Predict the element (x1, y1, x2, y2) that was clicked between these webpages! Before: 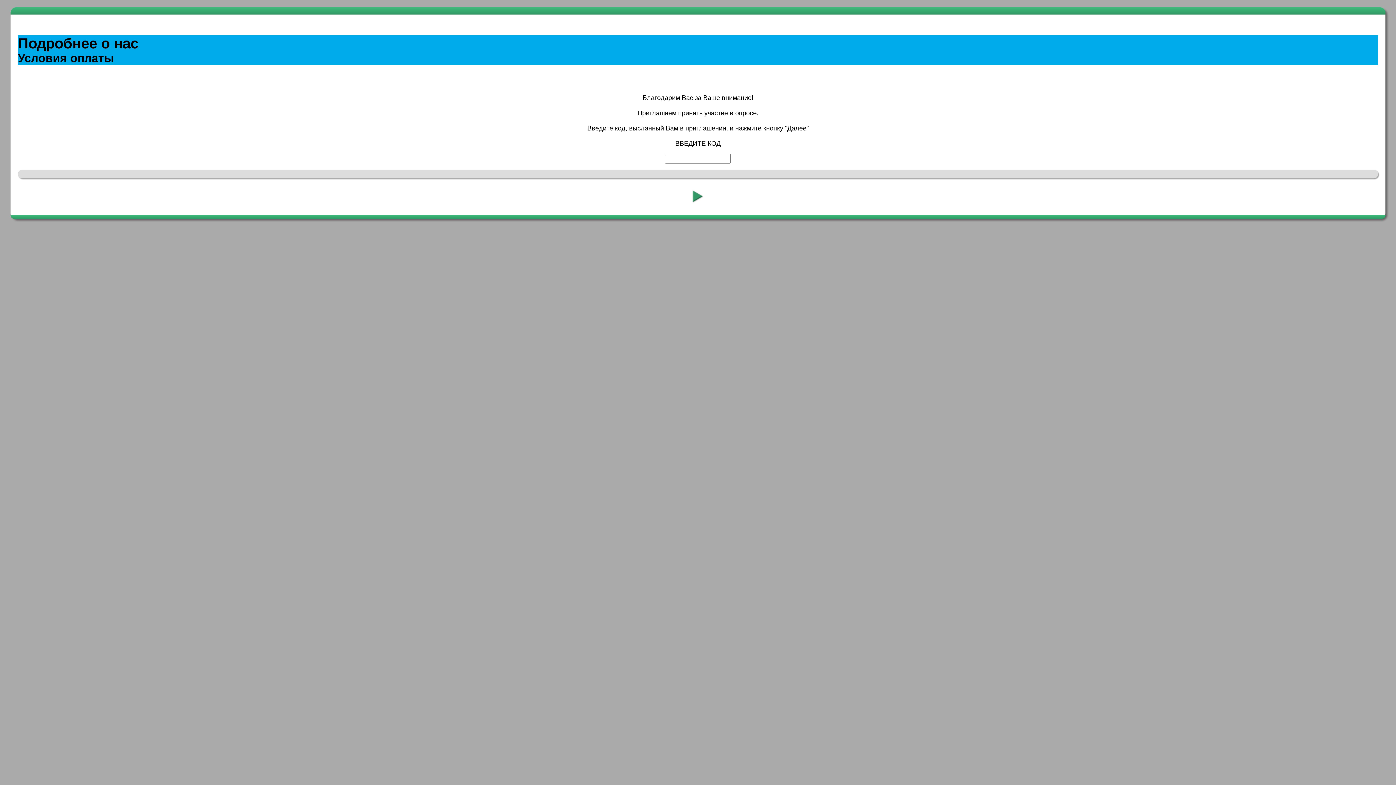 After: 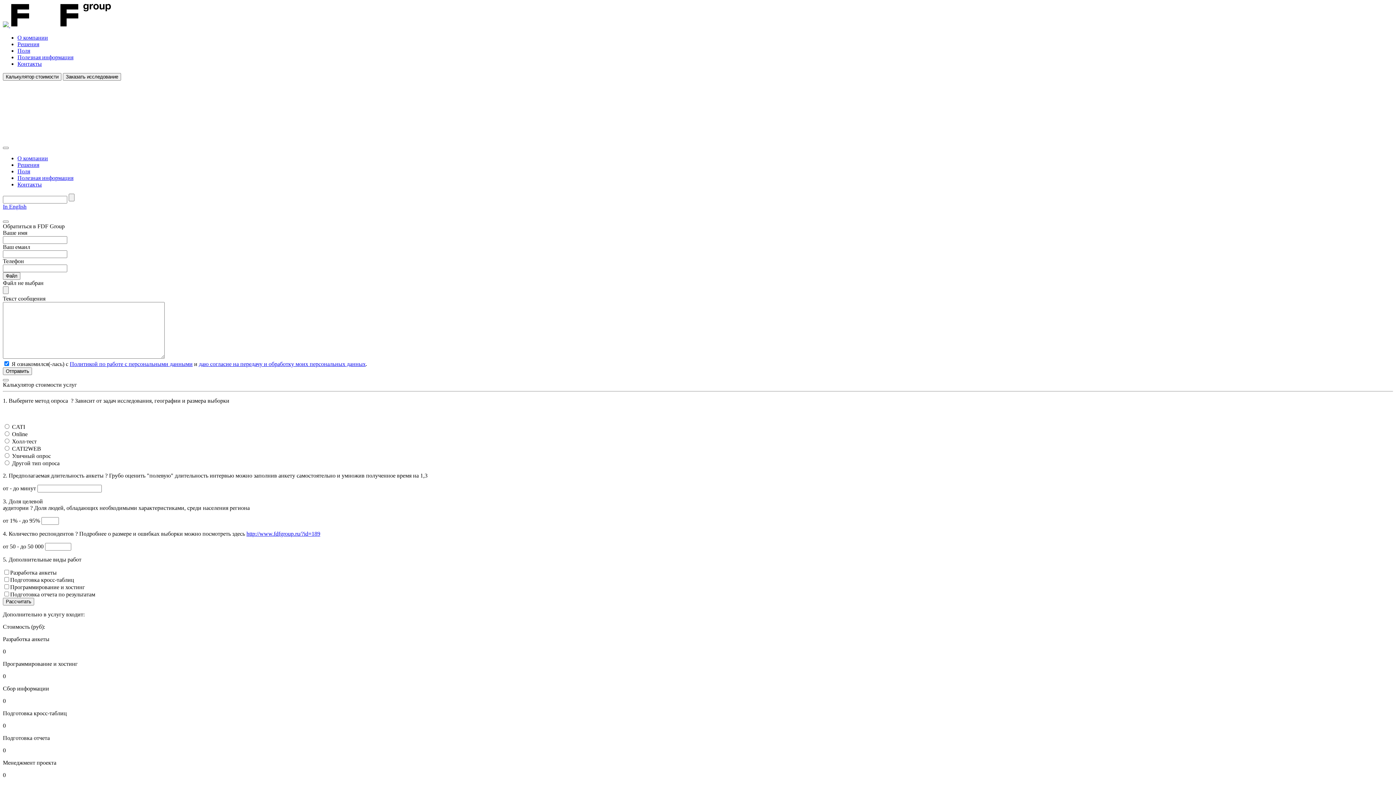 Action: bbox: (17, 35, 138, 51) label: Подробнее о нас